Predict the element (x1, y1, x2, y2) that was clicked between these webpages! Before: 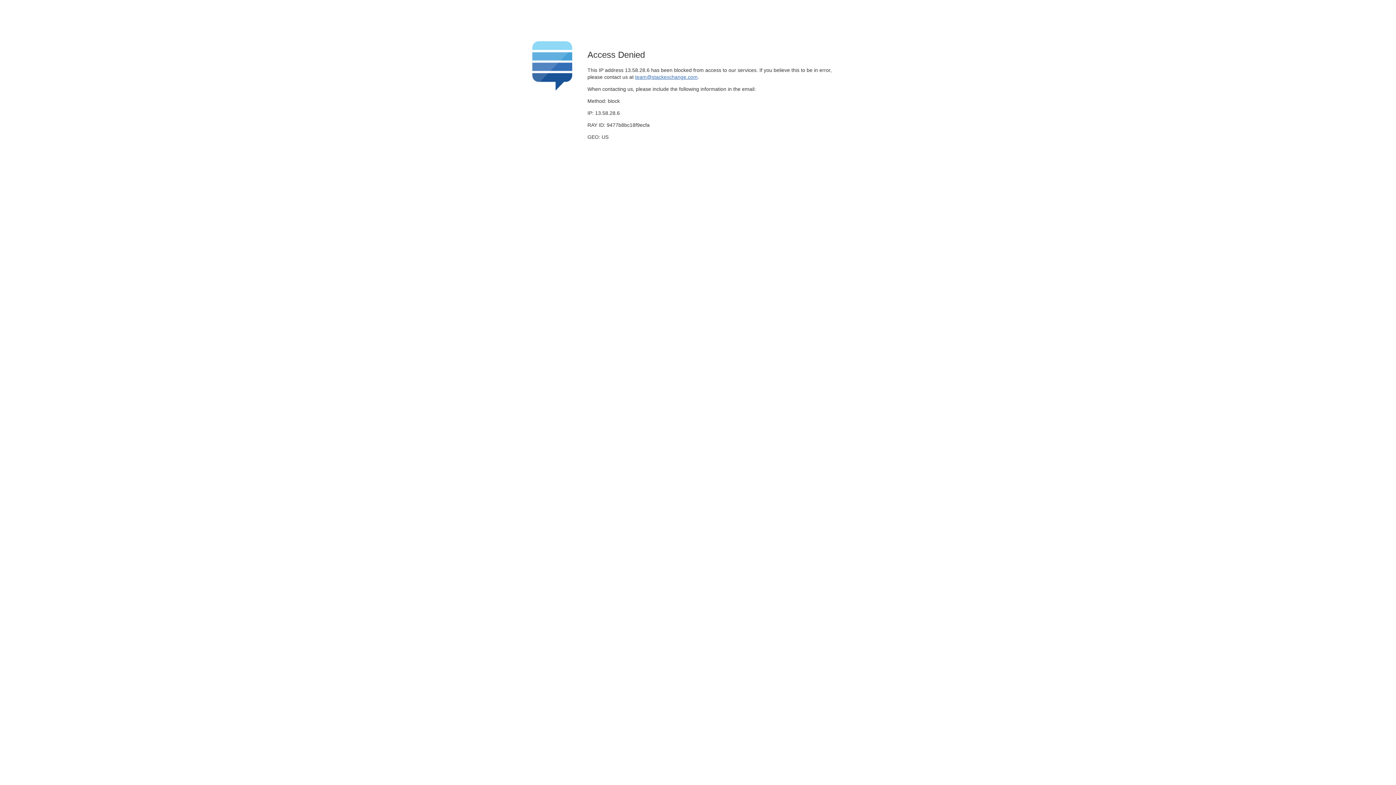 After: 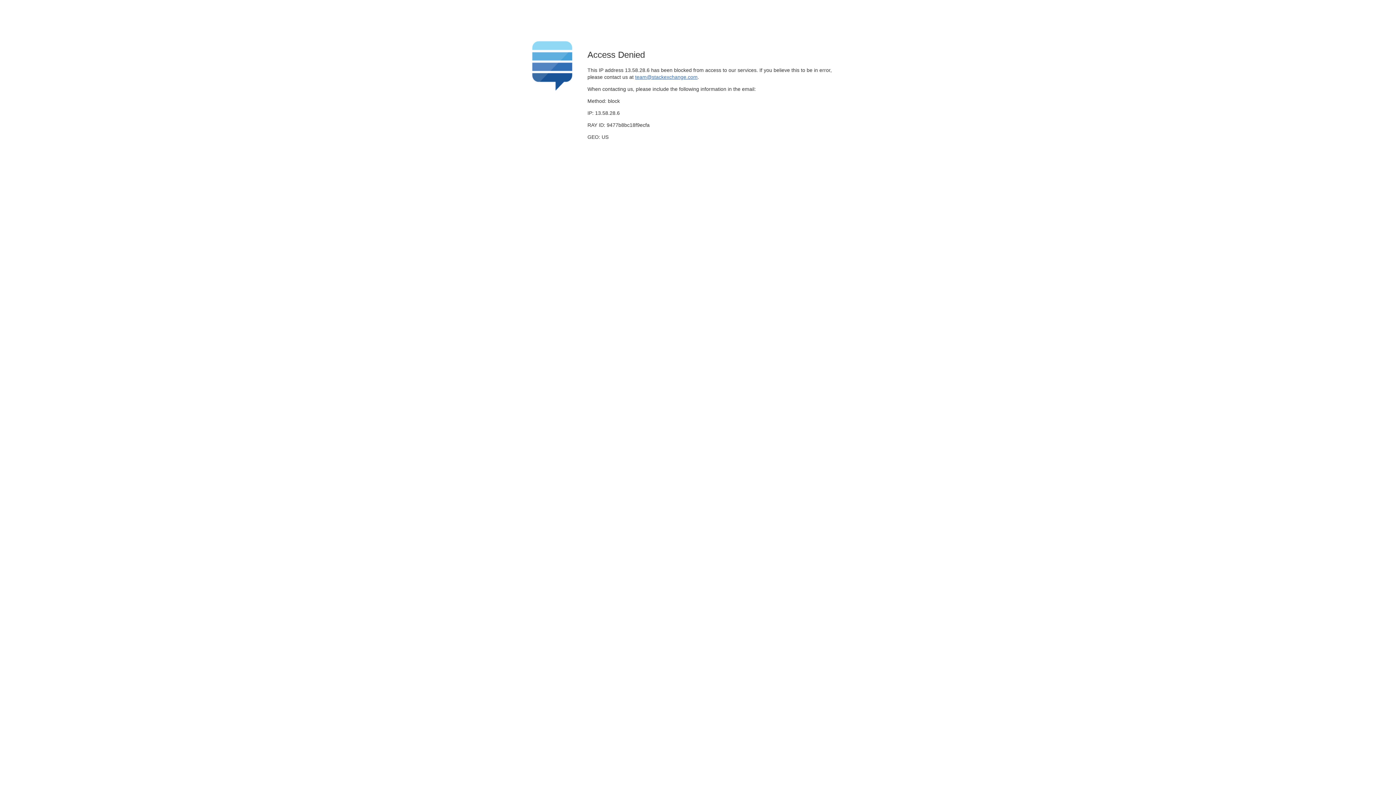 Action: bbox: (635, 74, 697, 79) label: team@stackexchange.com